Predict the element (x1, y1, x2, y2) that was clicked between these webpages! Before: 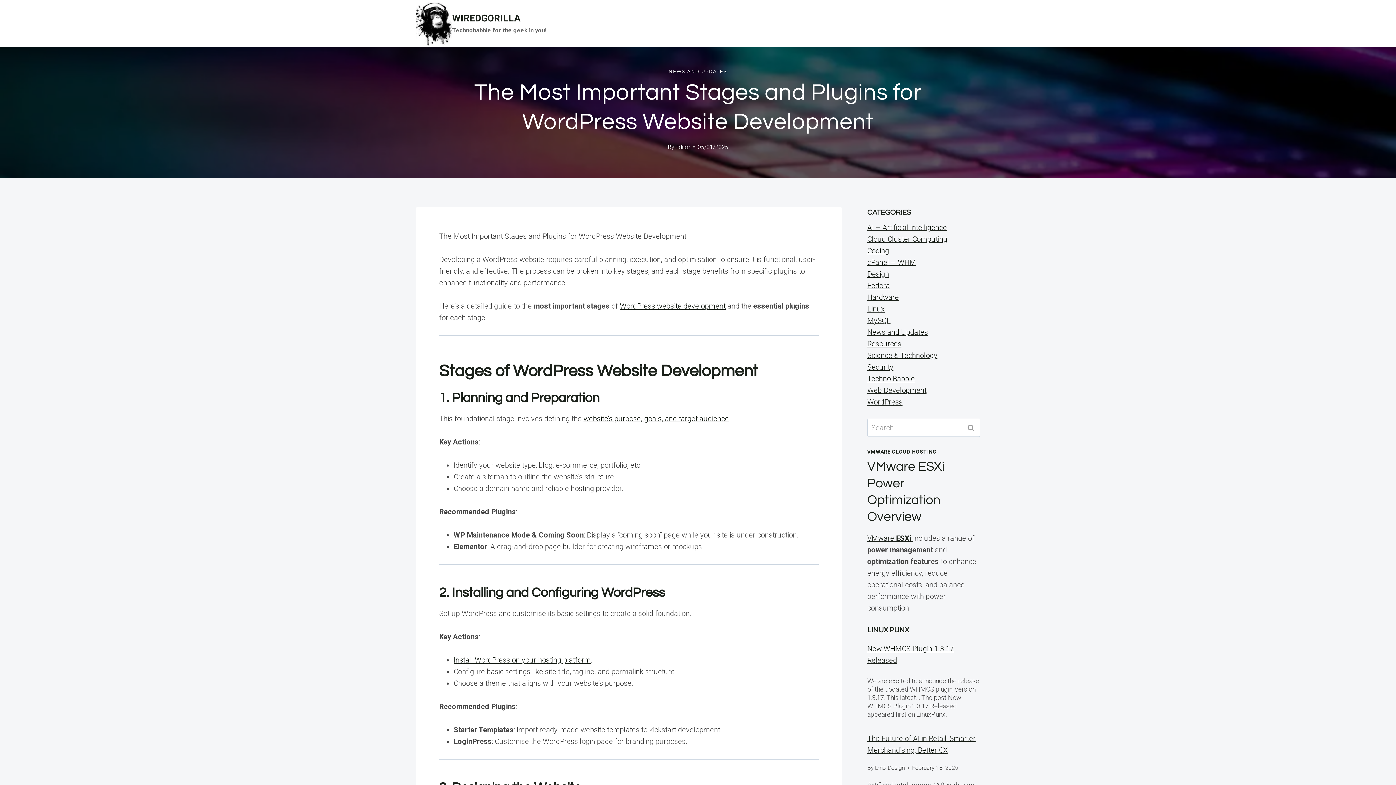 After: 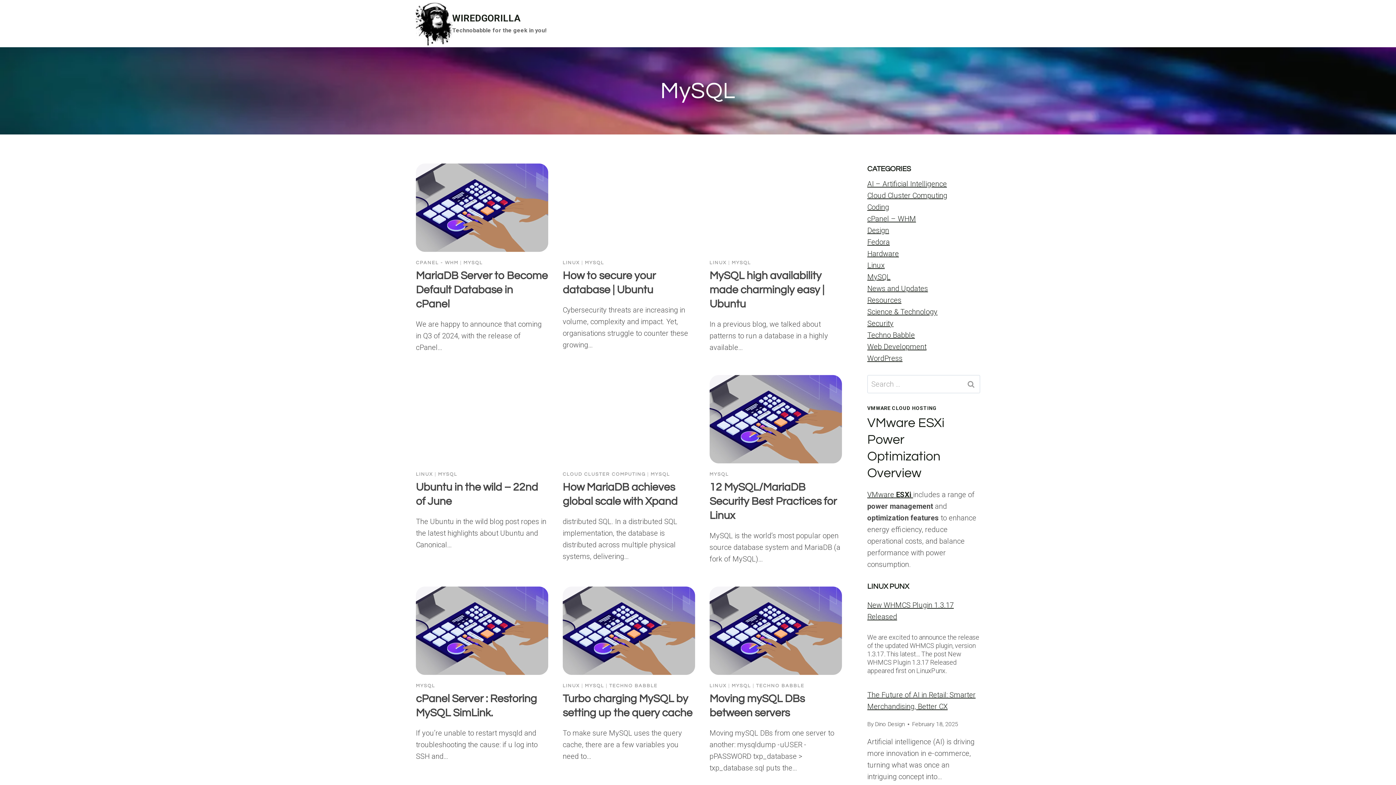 Action: label: MySQL bbox: (867, 316, 890, 325)